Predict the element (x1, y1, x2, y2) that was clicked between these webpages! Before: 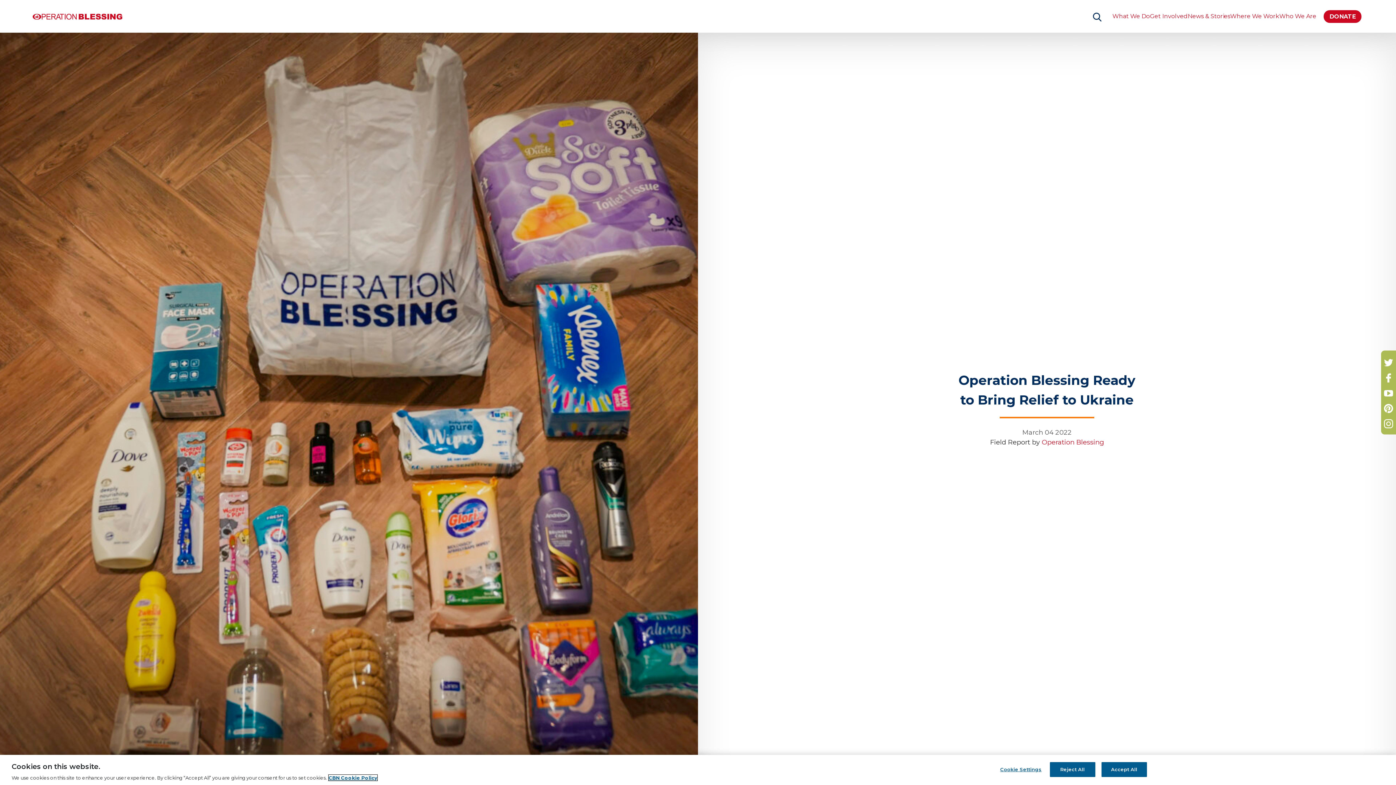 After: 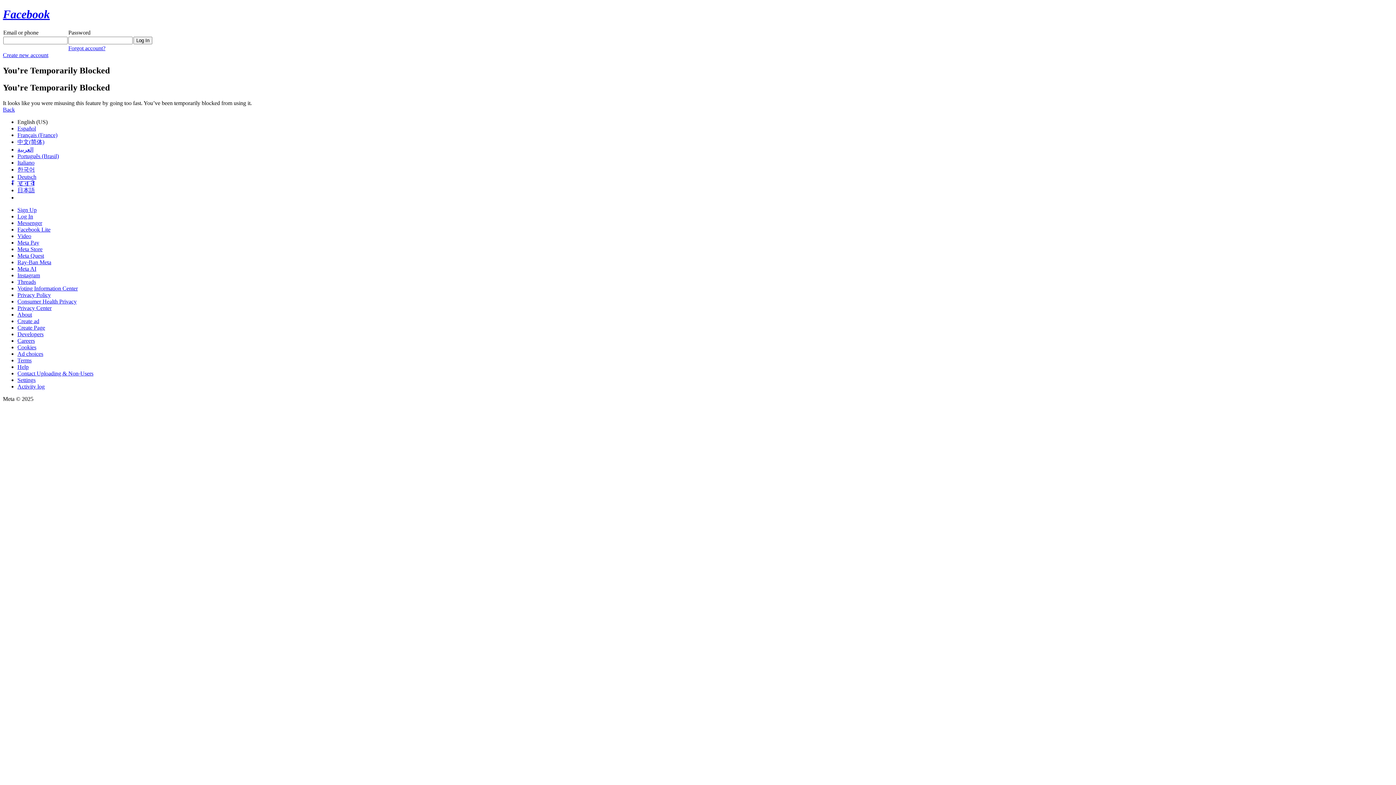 Action: bbox: (1384, 370, 1393, 384)